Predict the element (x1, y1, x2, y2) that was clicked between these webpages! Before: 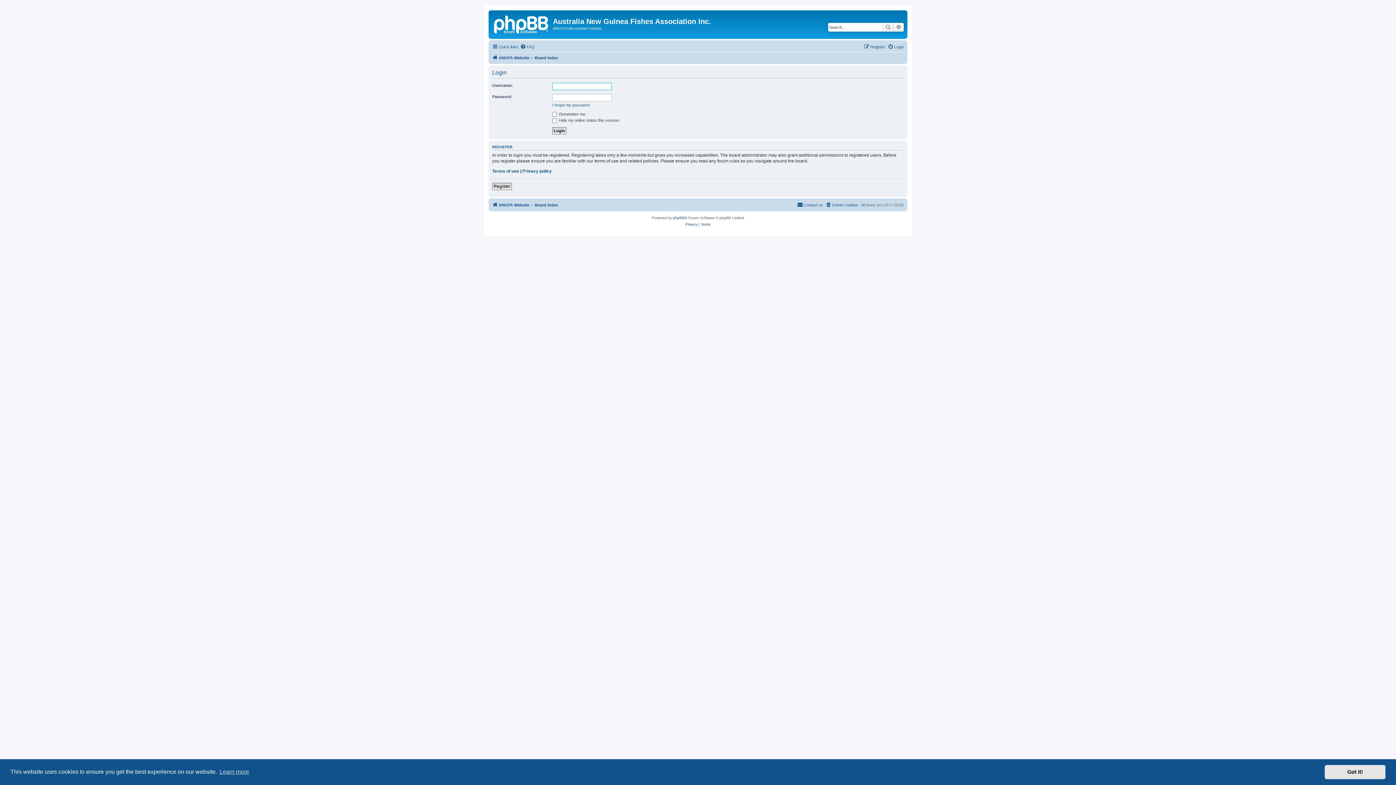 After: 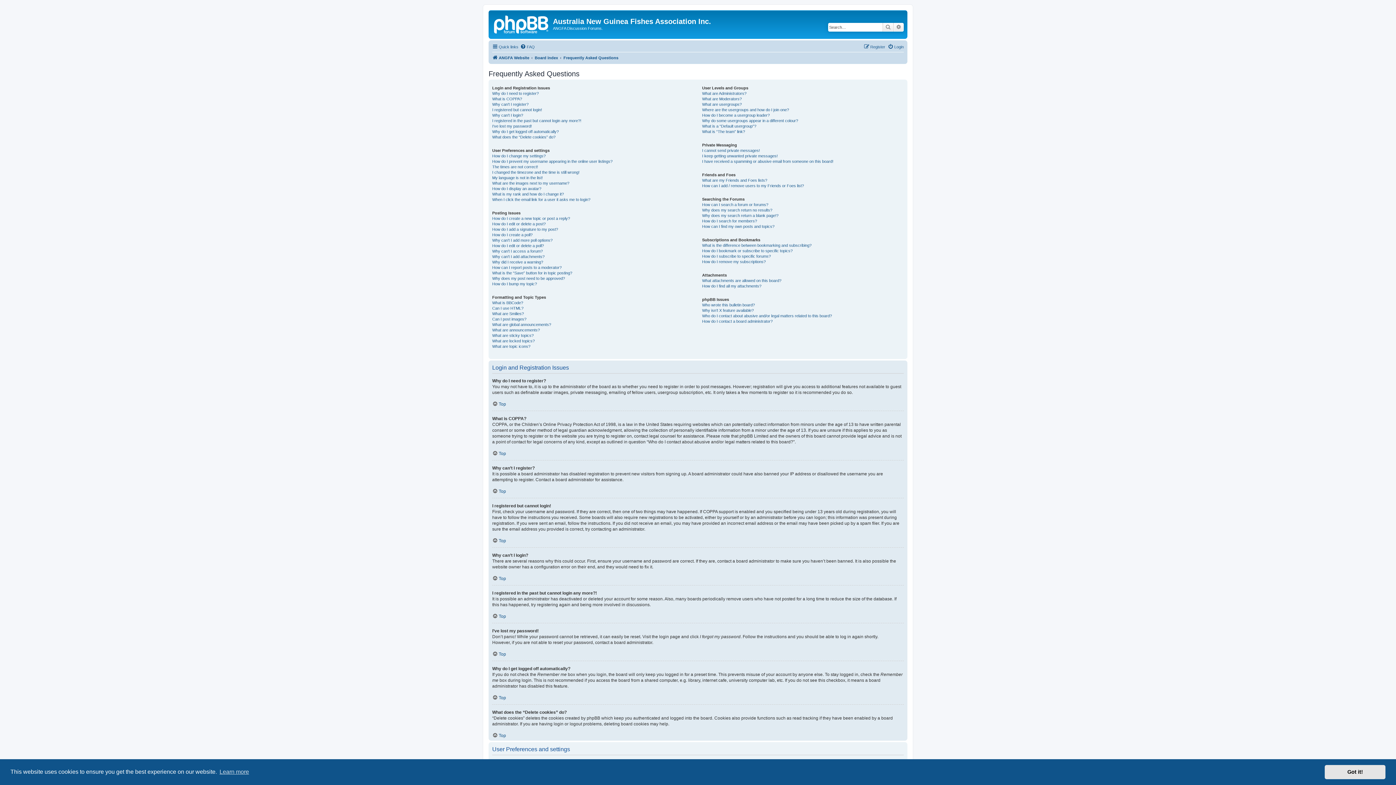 Action: bbox: (520, 42, 534, 51) label: FAQ